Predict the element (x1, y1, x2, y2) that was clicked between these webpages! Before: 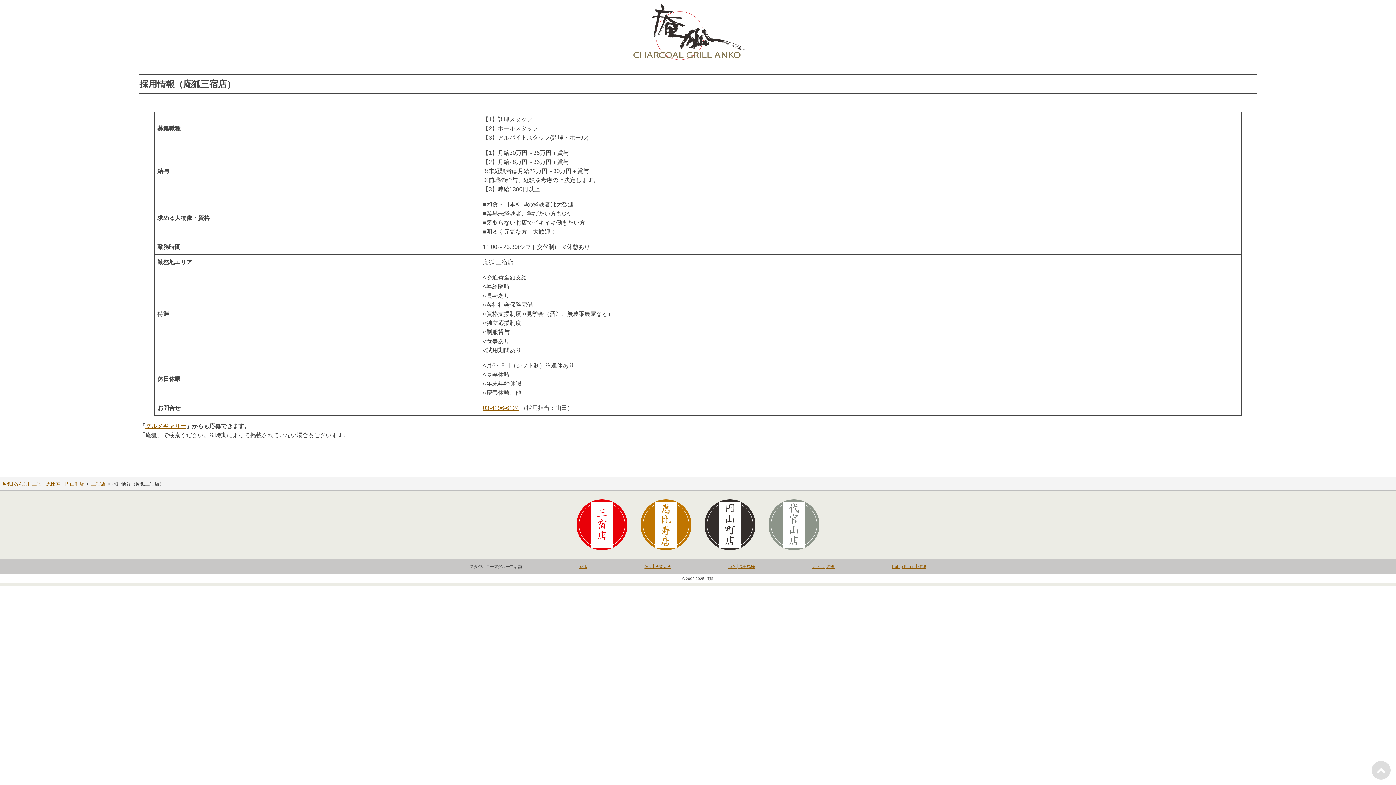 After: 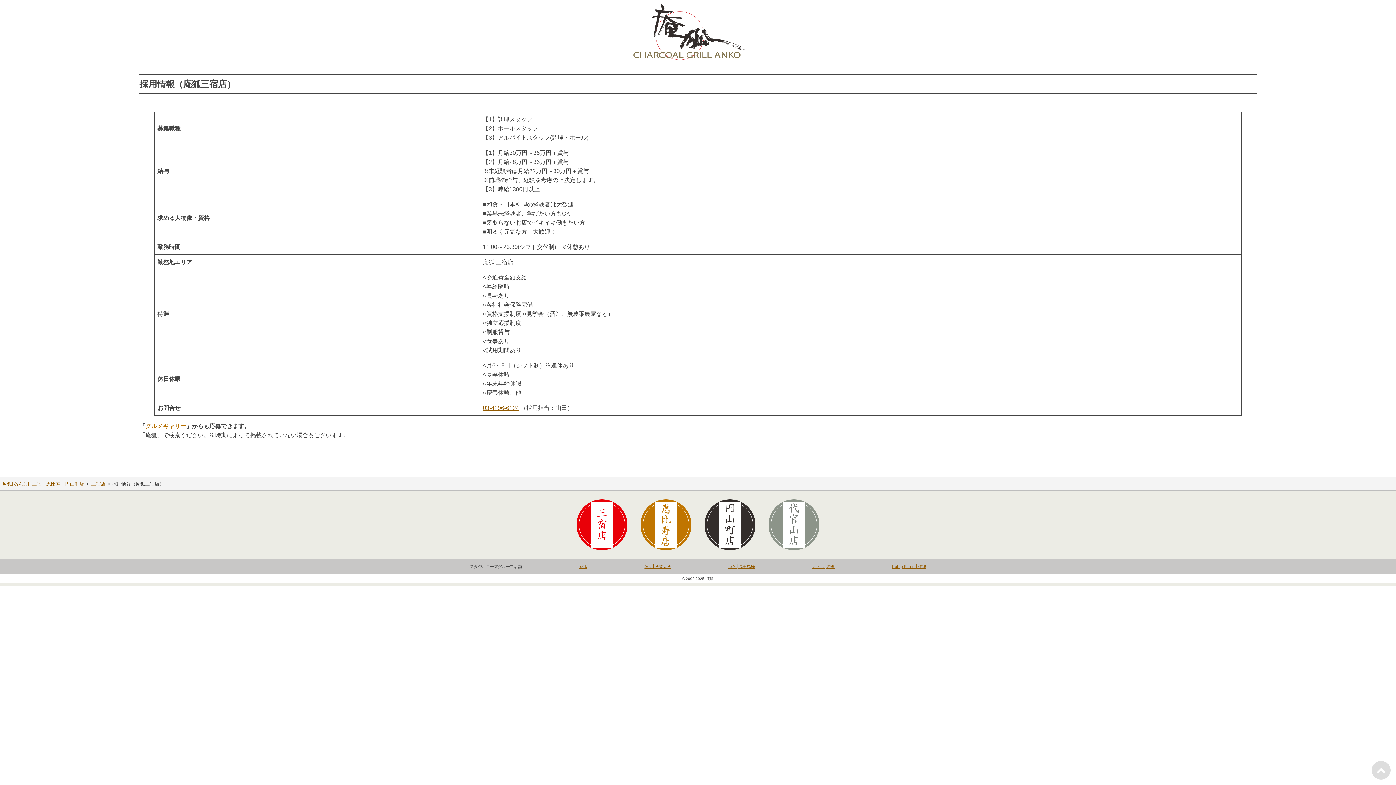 Action: label: グルメキャリー bbox: (145, 423, 186, 429)